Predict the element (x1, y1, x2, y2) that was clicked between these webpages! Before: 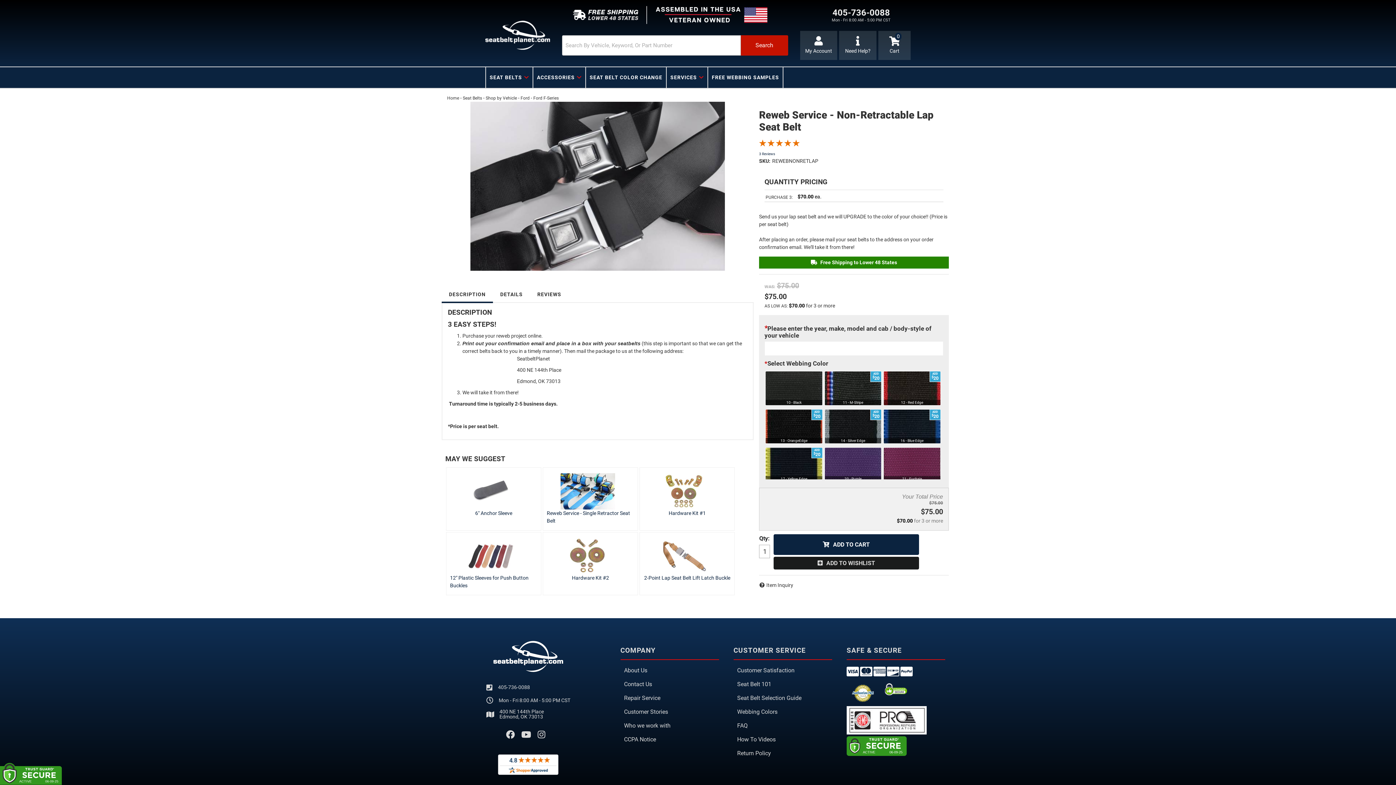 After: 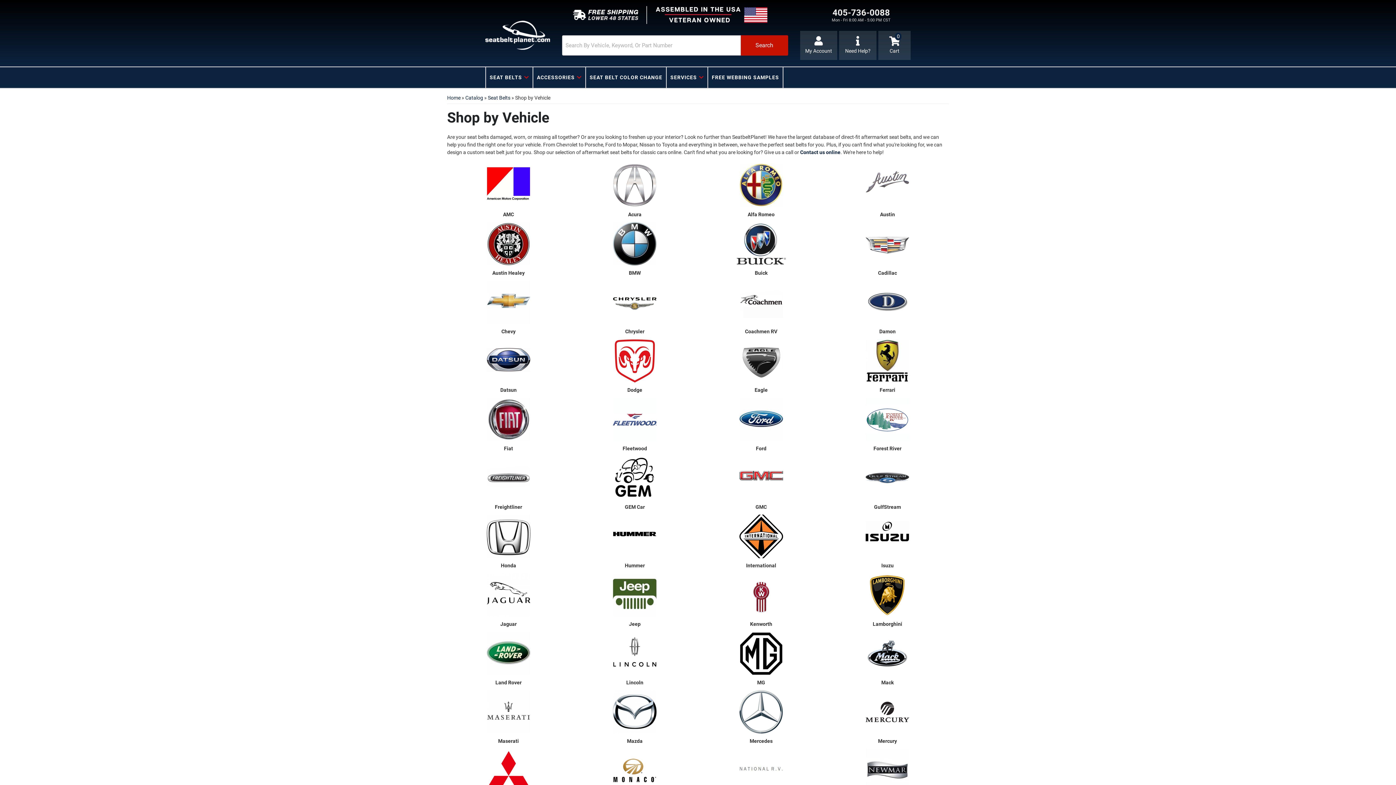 Action: label: Shop by Vehicle bbox: (485, 95, 517, 100)